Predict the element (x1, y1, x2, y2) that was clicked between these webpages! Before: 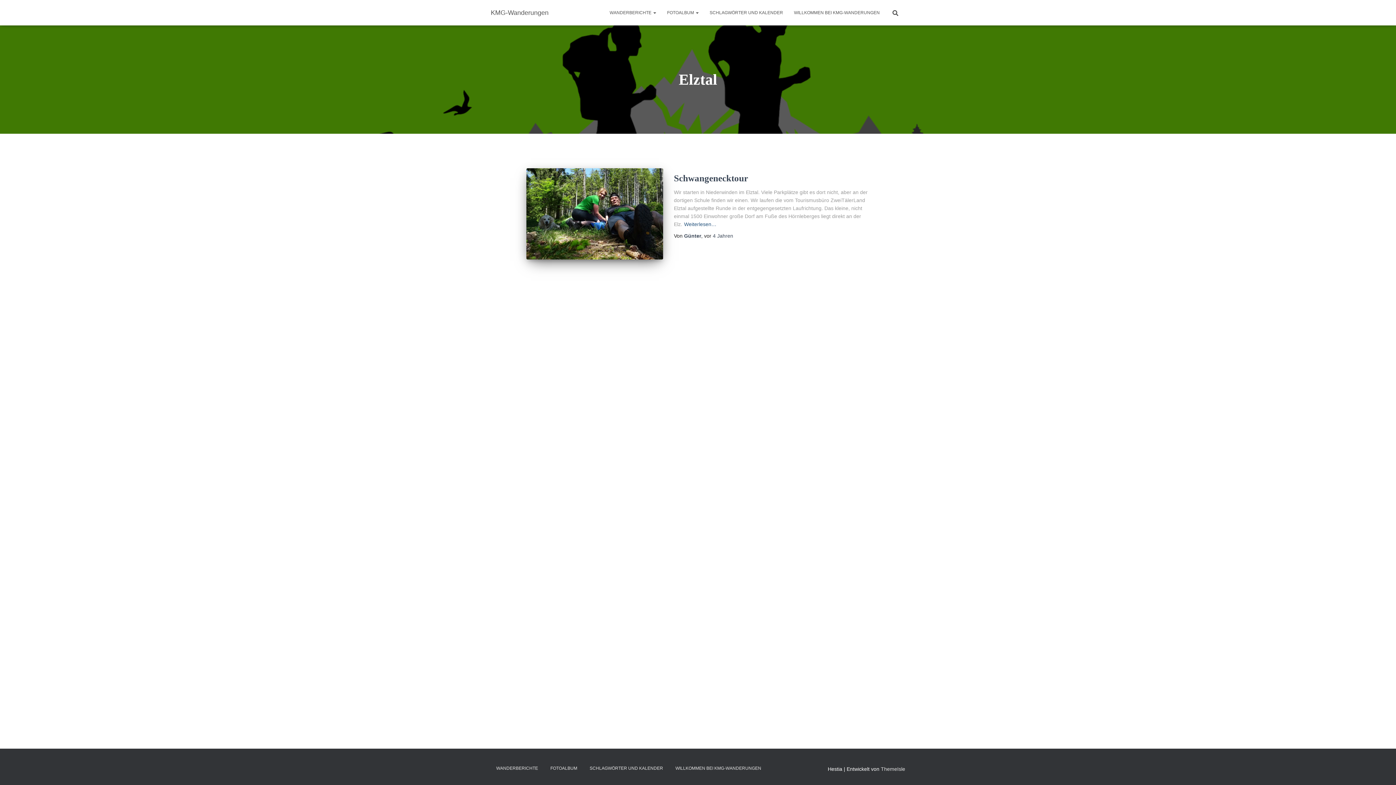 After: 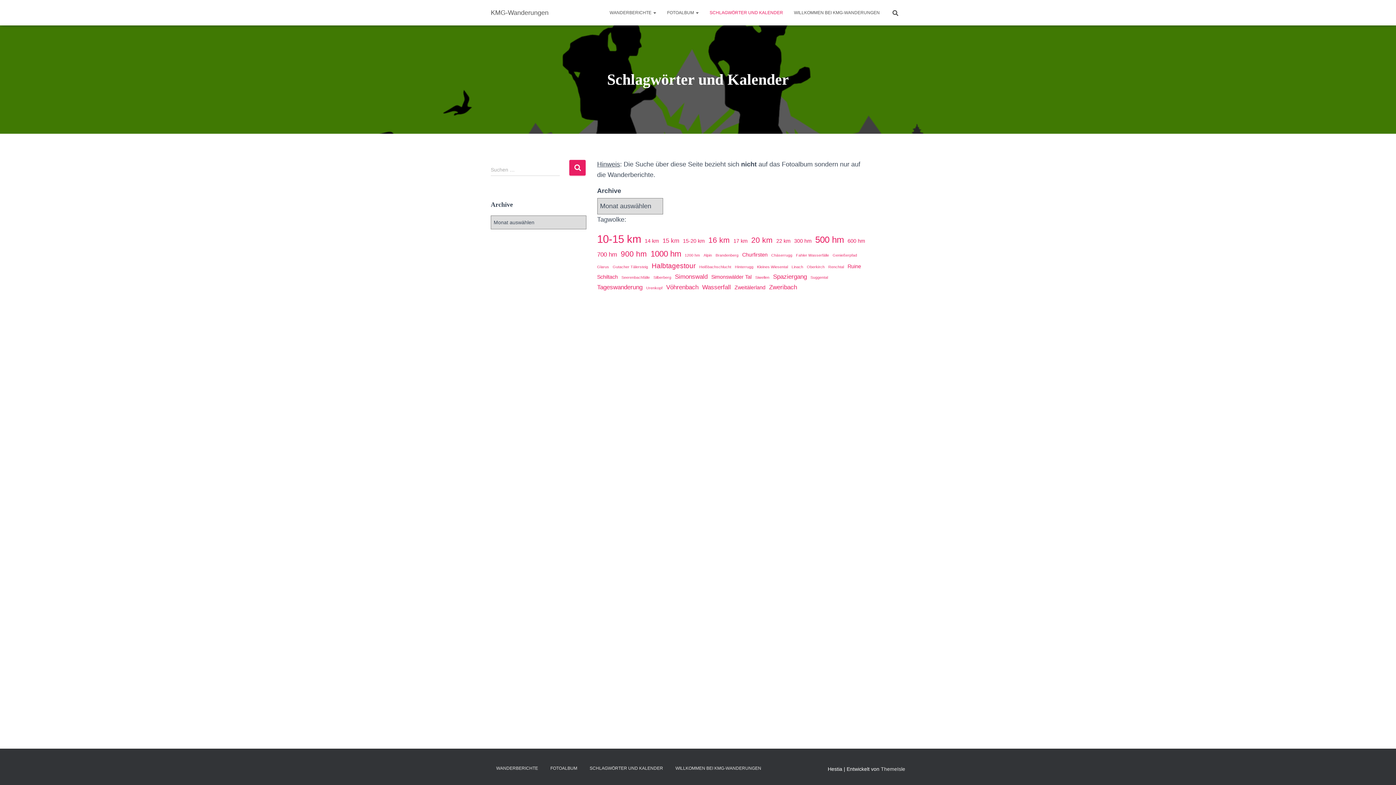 Action: label: SCHLAGWÖRTER UND KALENDER bbox: (584, 760, 668, 777)